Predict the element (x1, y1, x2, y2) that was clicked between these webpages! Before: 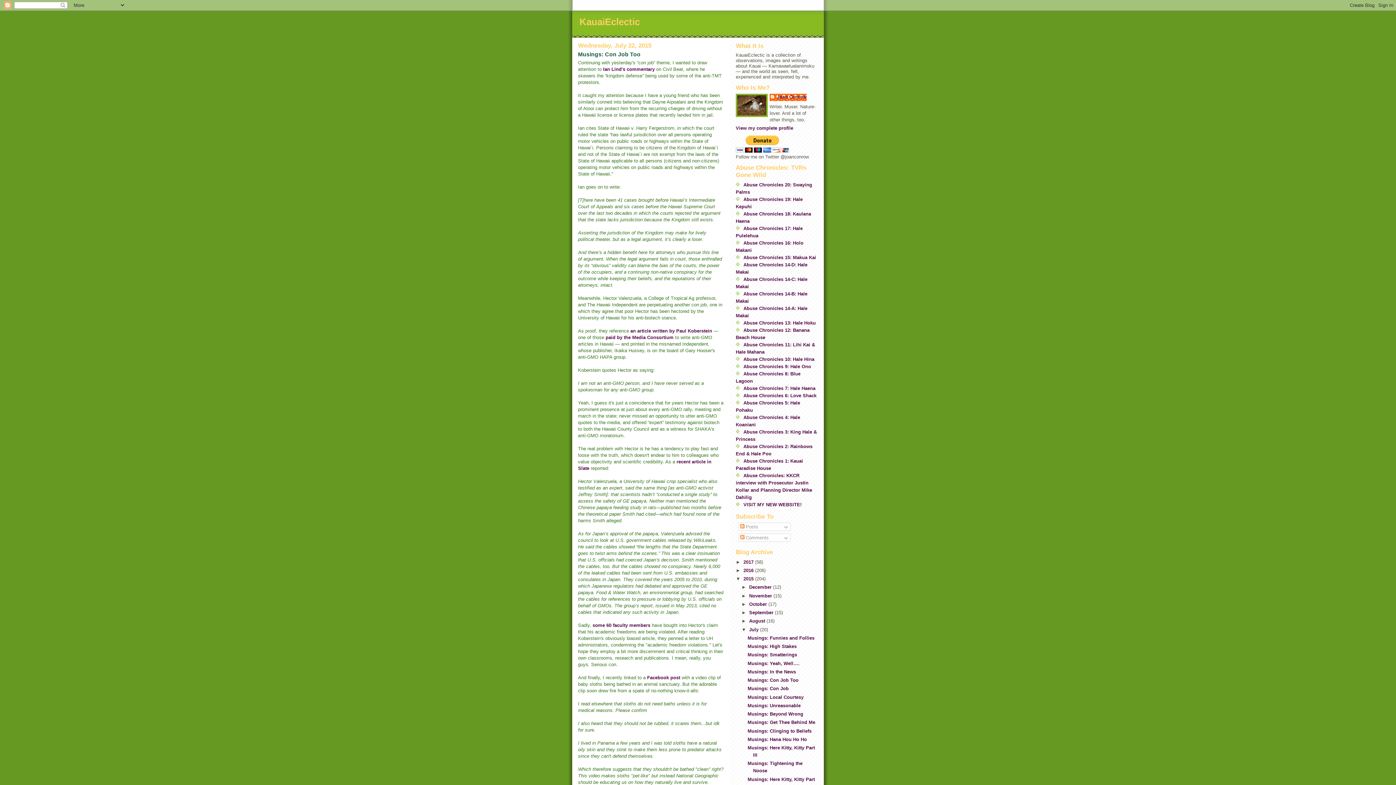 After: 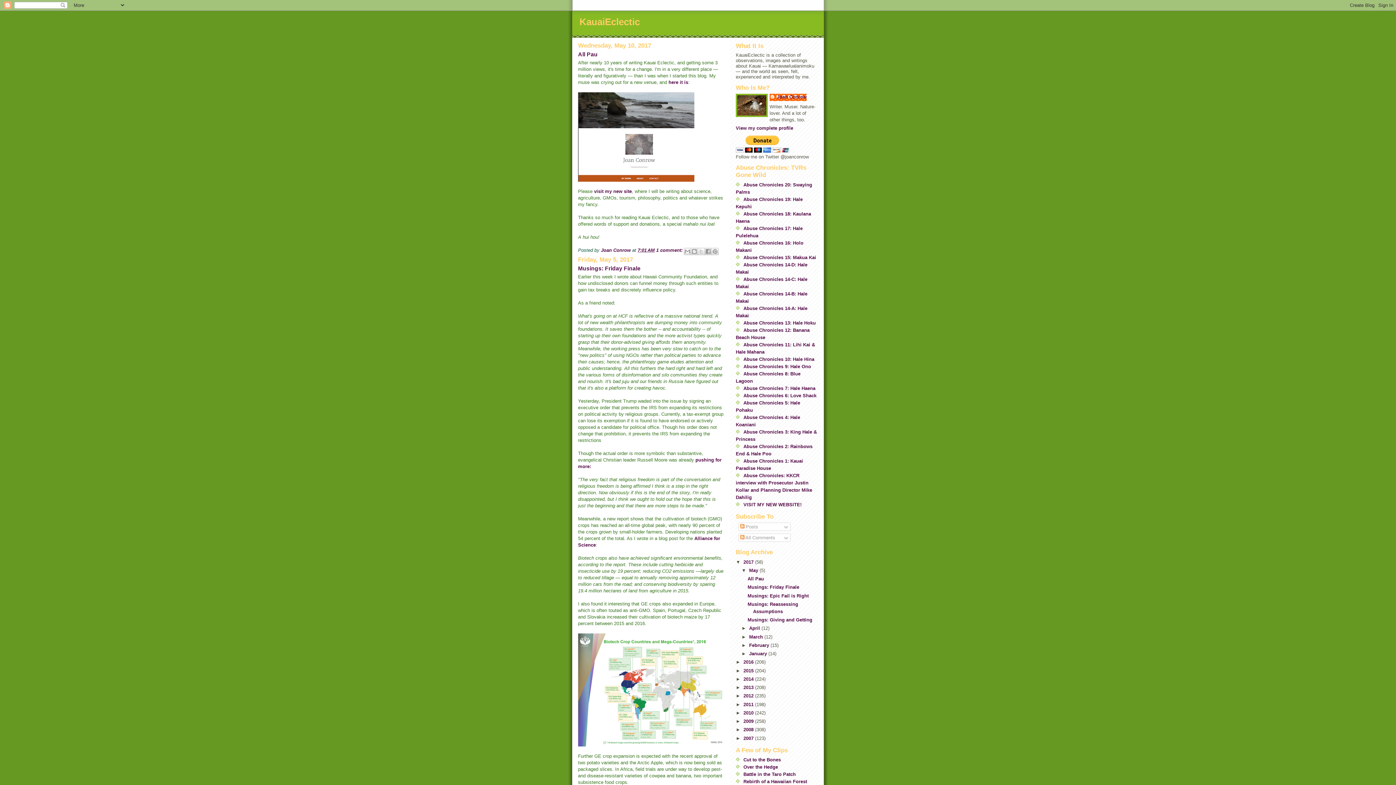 Action: bbox: (579, 16, 640, 27) label: KauaiEclectic